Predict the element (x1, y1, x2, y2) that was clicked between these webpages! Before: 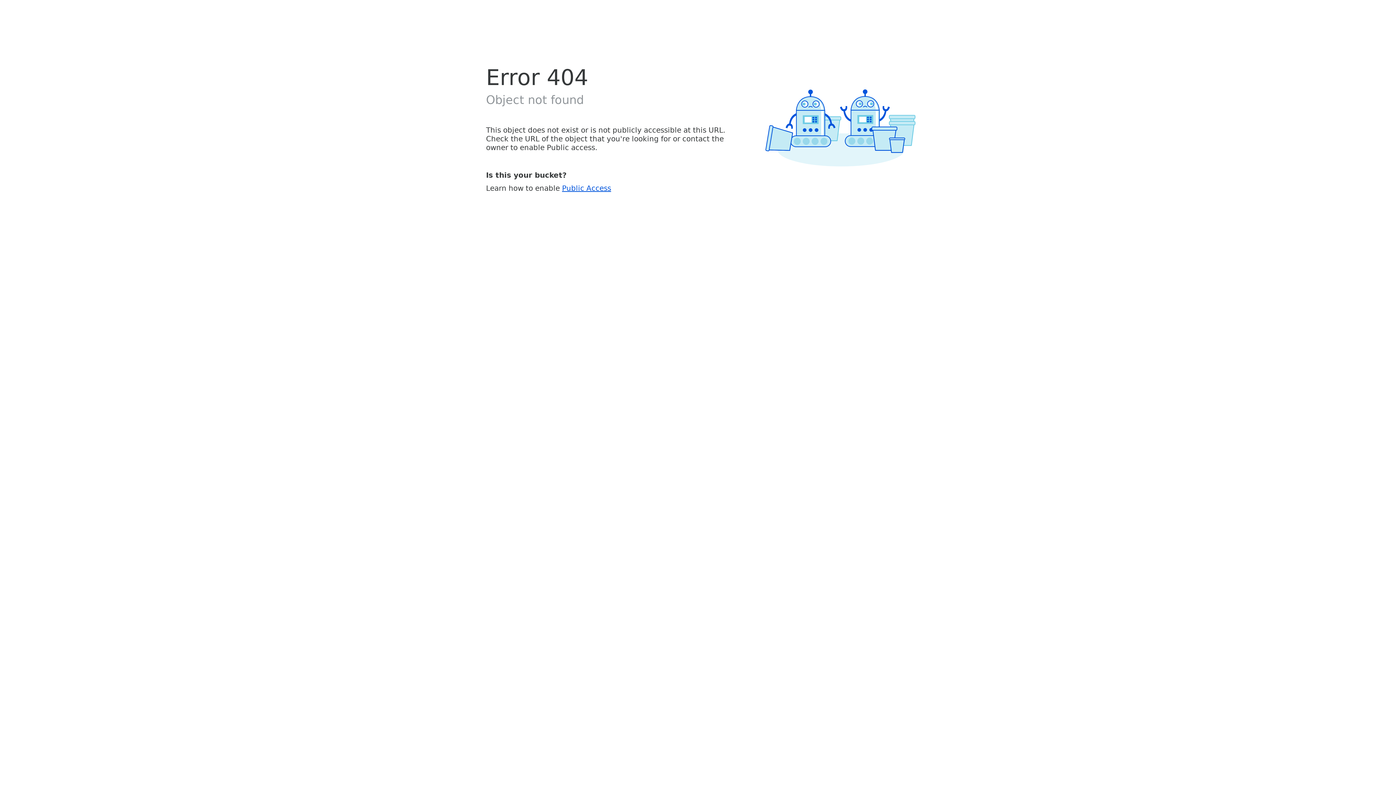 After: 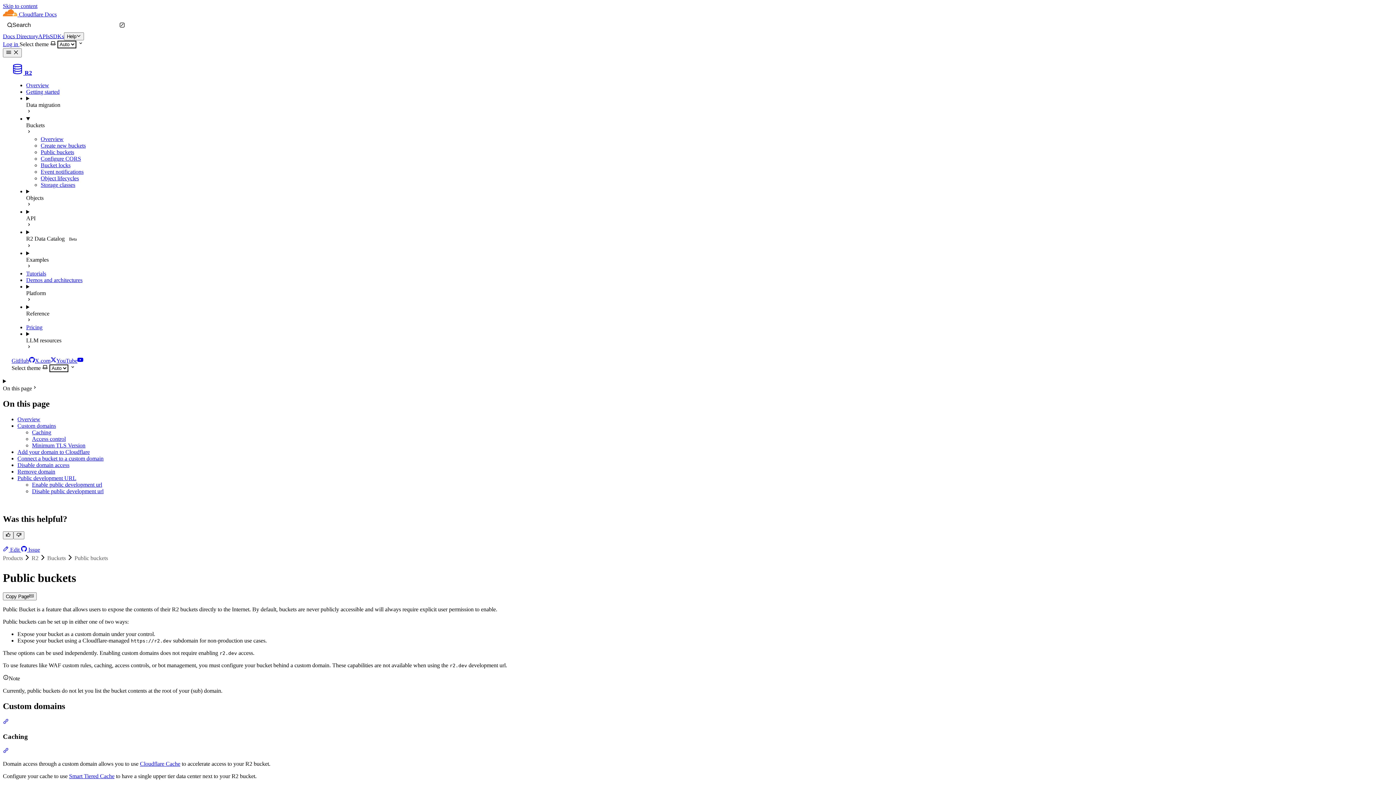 Action: label: Public Access bbox: (562, 183, 611, 192)